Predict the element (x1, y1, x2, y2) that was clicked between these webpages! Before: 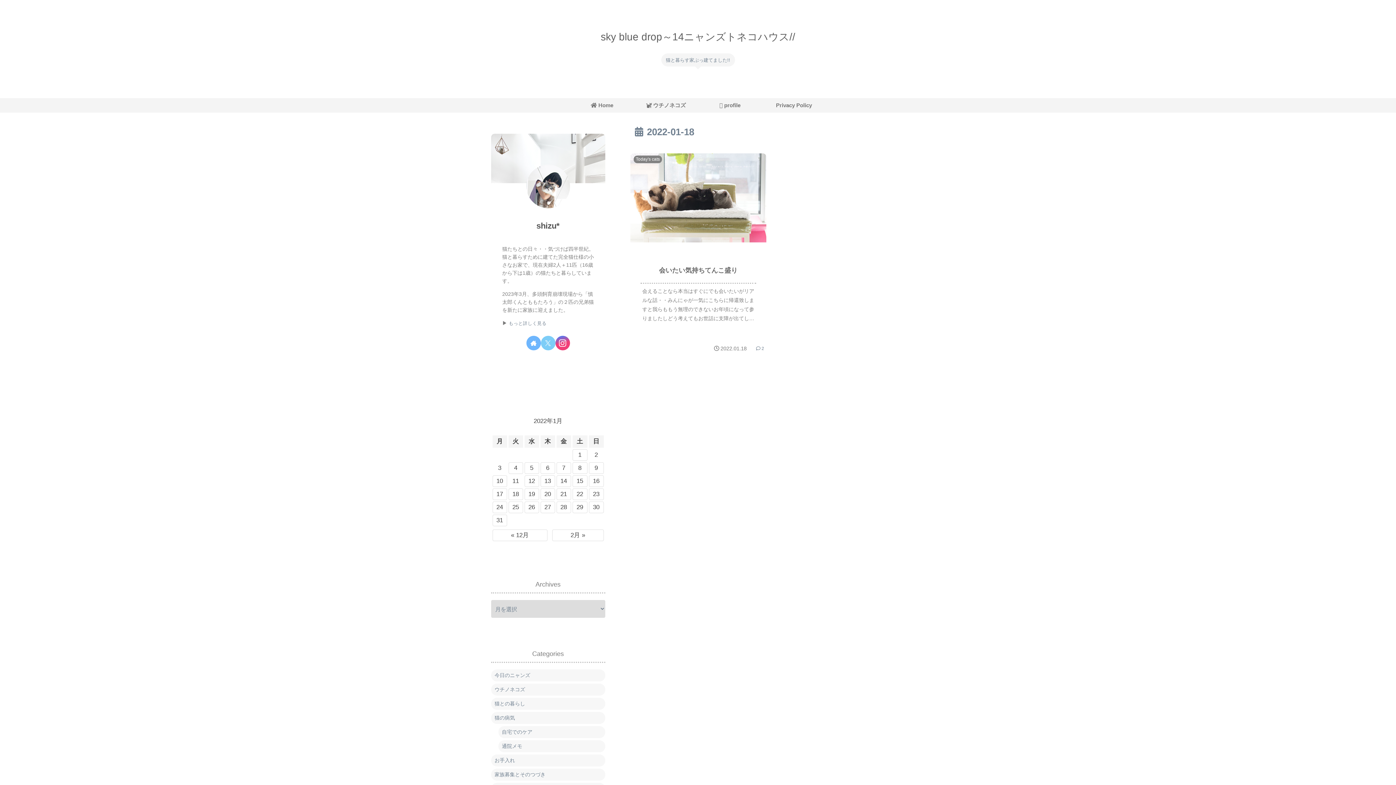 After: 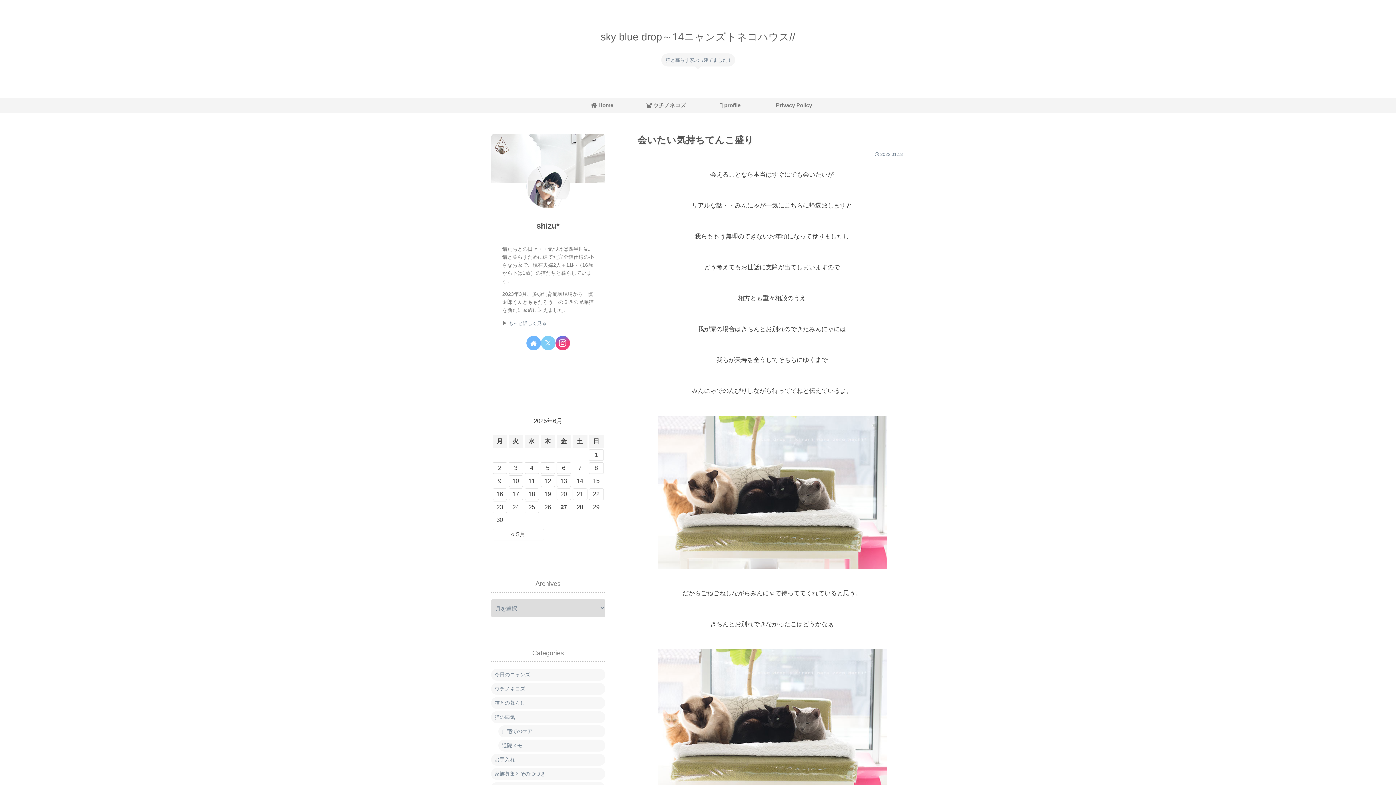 Action: label: Today's cats
会いたい気持ちてんこ盛り
会えることなら本当はすぐにでも会いたいがリアルな話・・みんにゃが一気にこちらに帰還致しますと我らももう無理のできないお年頃になって参りましたしどう考えてもお世話に支障が出てしまいますので相方とも重々相談のうえ我が家の場合はきちんとお別れので...
2022.01.18
2 bbox: (630, 152, 766, 355)